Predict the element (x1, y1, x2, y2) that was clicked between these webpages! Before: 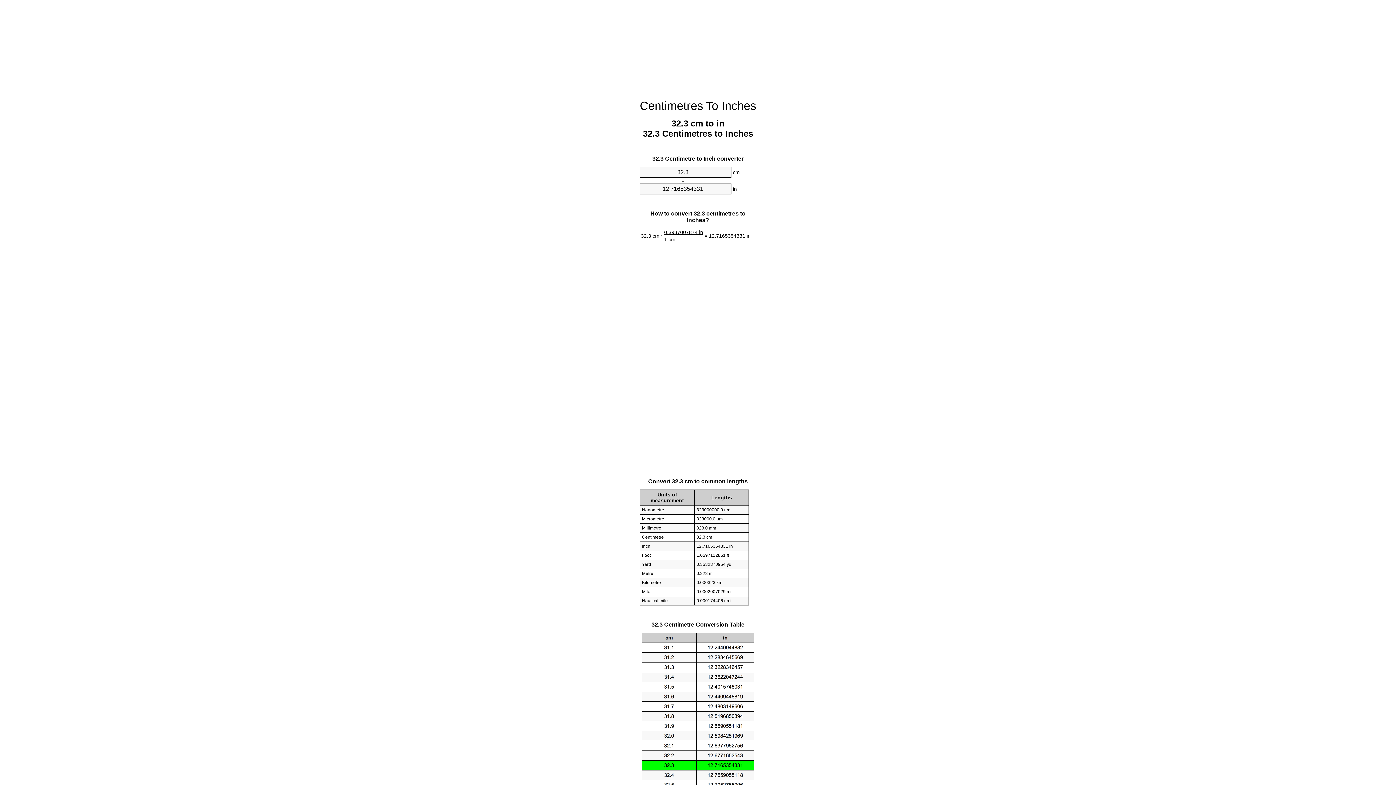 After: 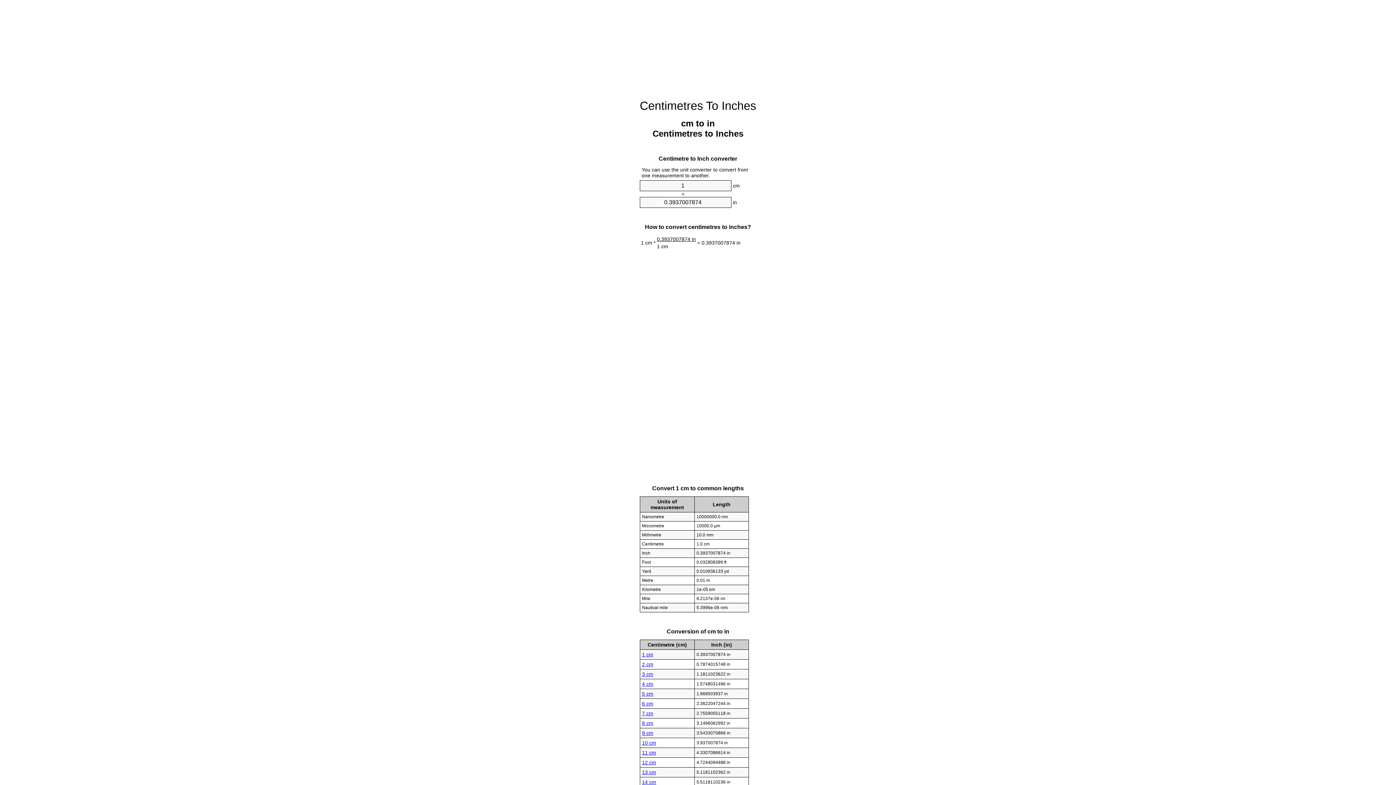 Action: bbox: (640, 99, 756, 112) label: Centimetres To Inches